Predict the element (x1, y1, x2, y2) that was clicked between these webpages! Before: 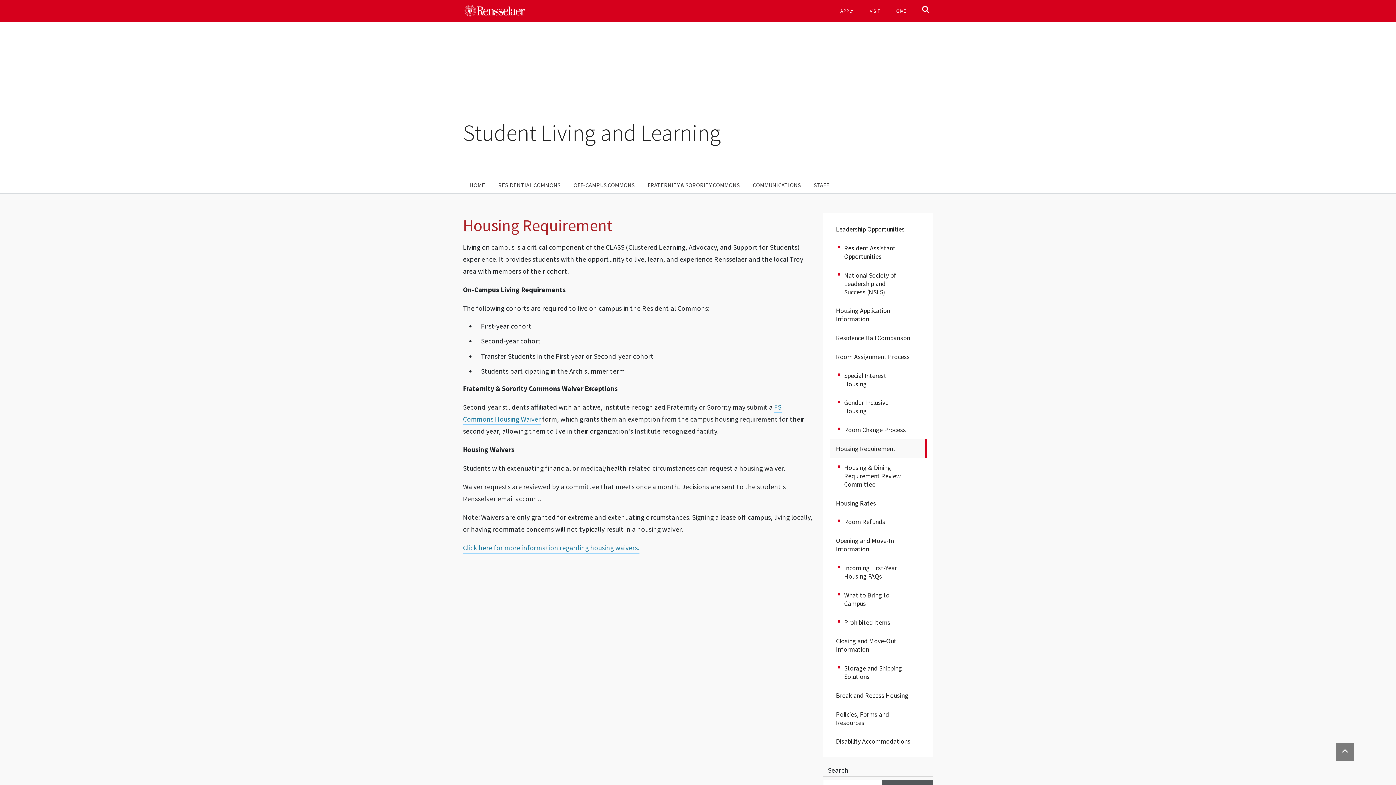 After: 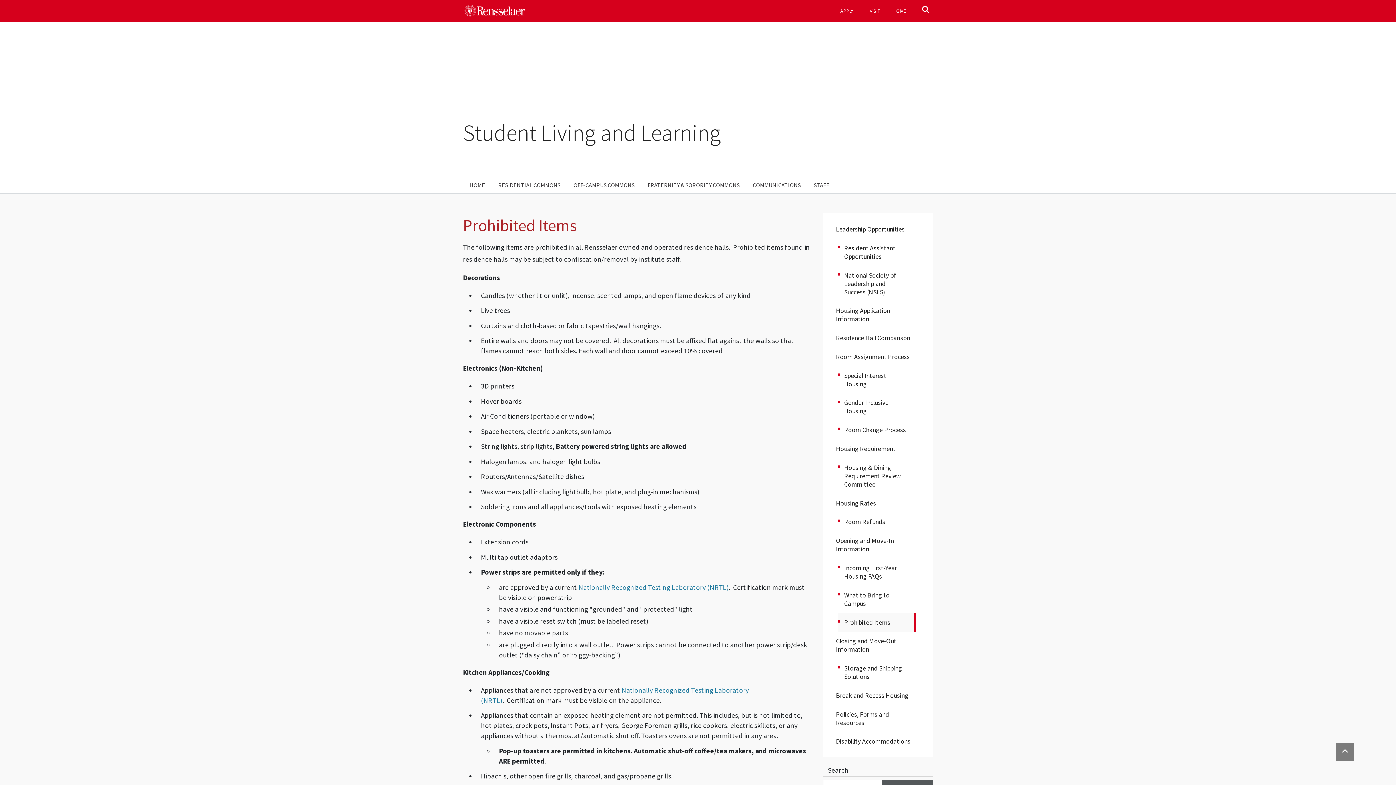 Action: label: Prohibited Items bbox: (837, 613, 916, 631)